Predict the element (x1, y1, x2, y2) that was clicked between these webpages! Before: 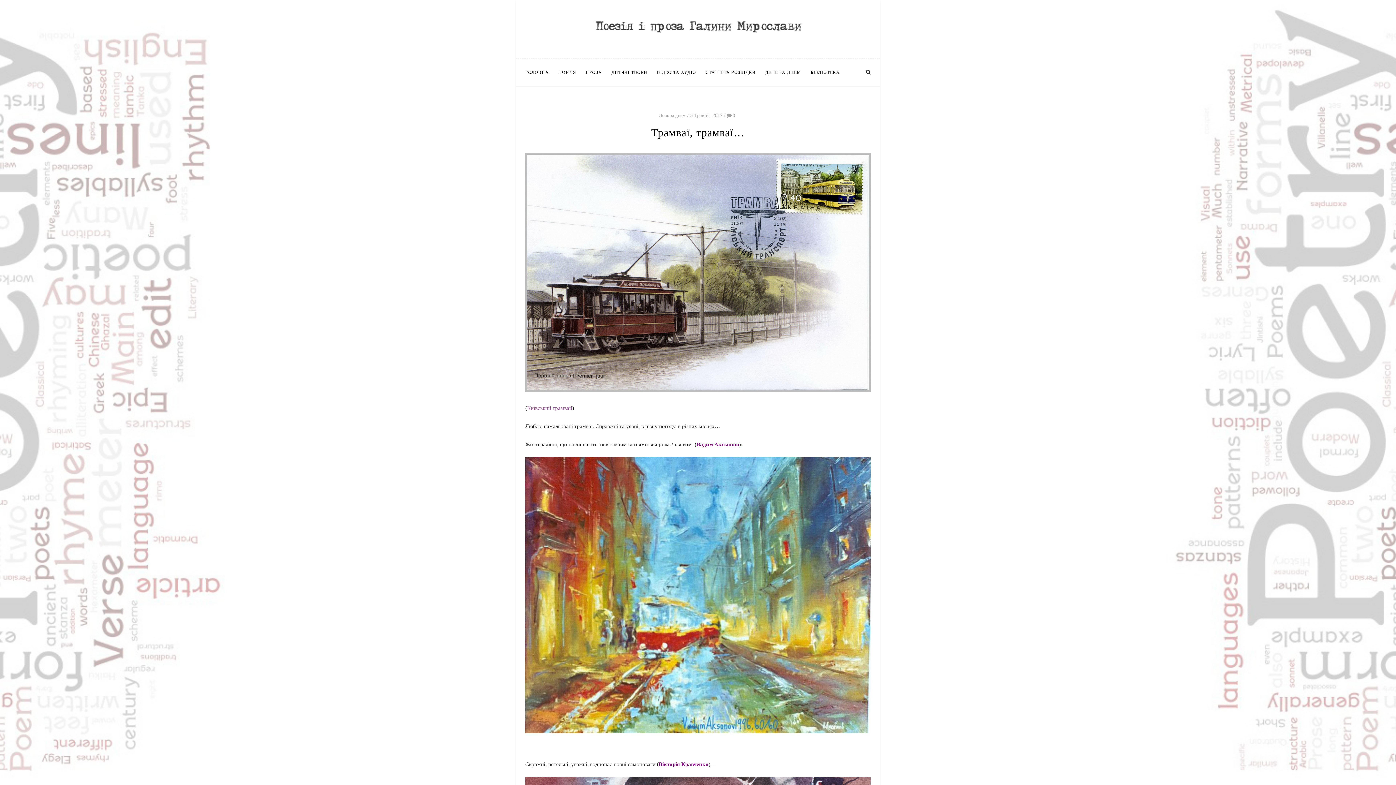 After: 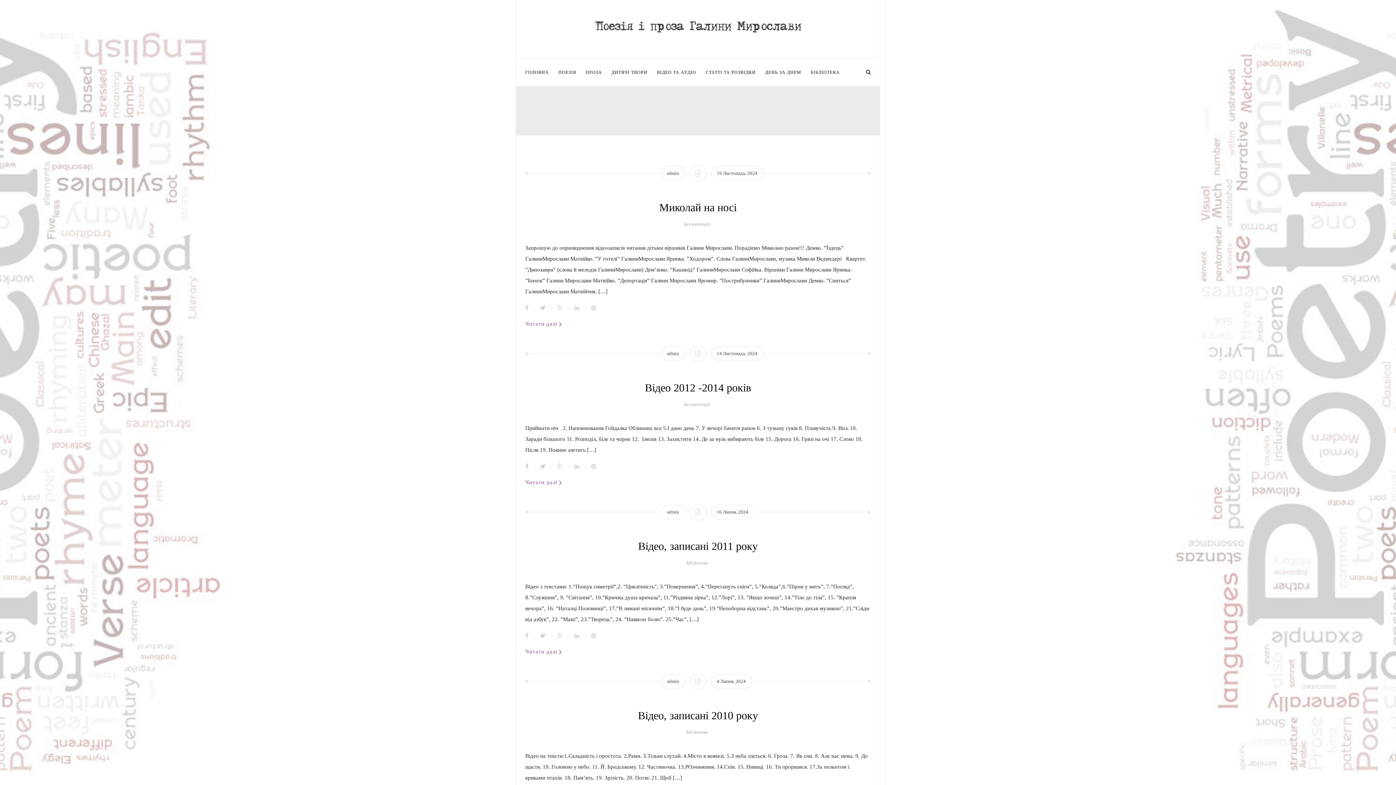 Action: bbox: (567, 19, 829, 35)